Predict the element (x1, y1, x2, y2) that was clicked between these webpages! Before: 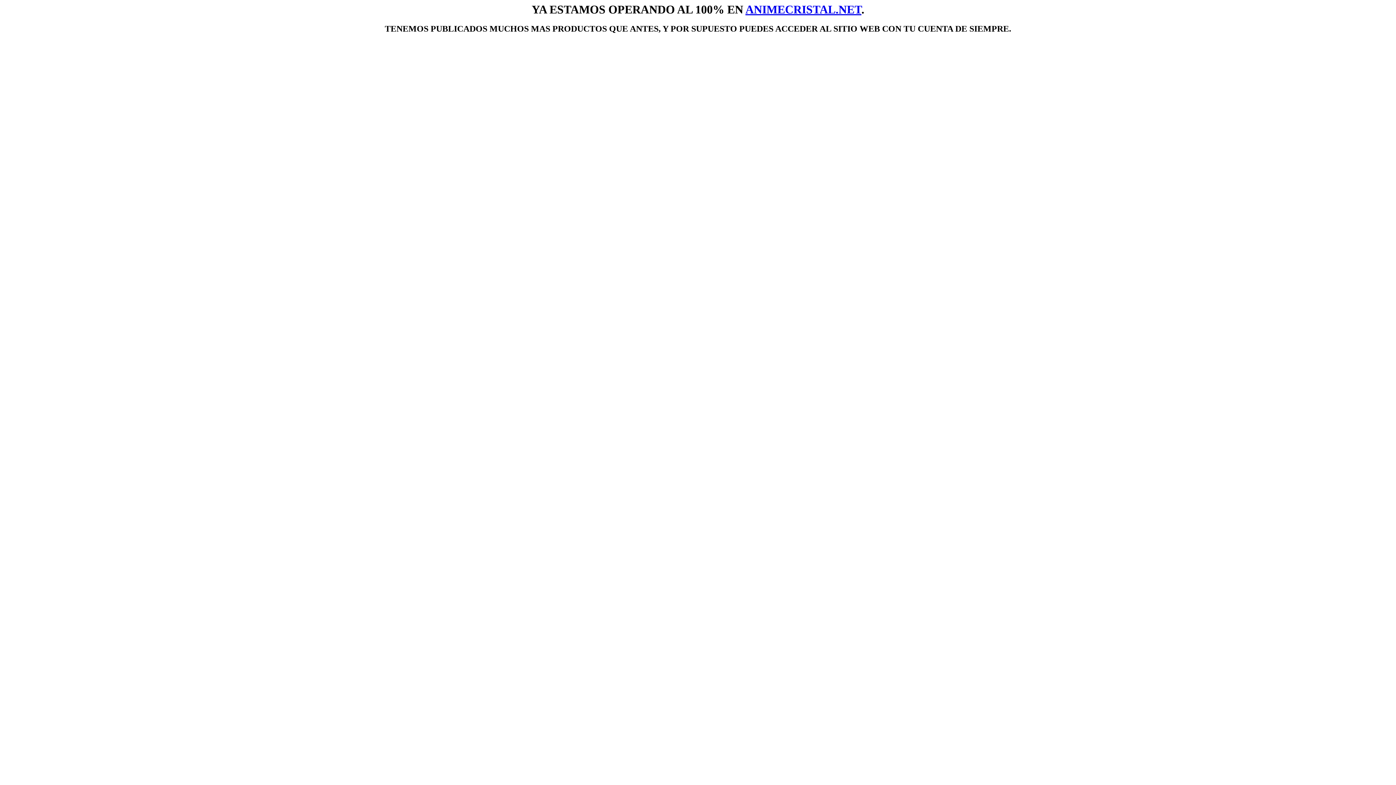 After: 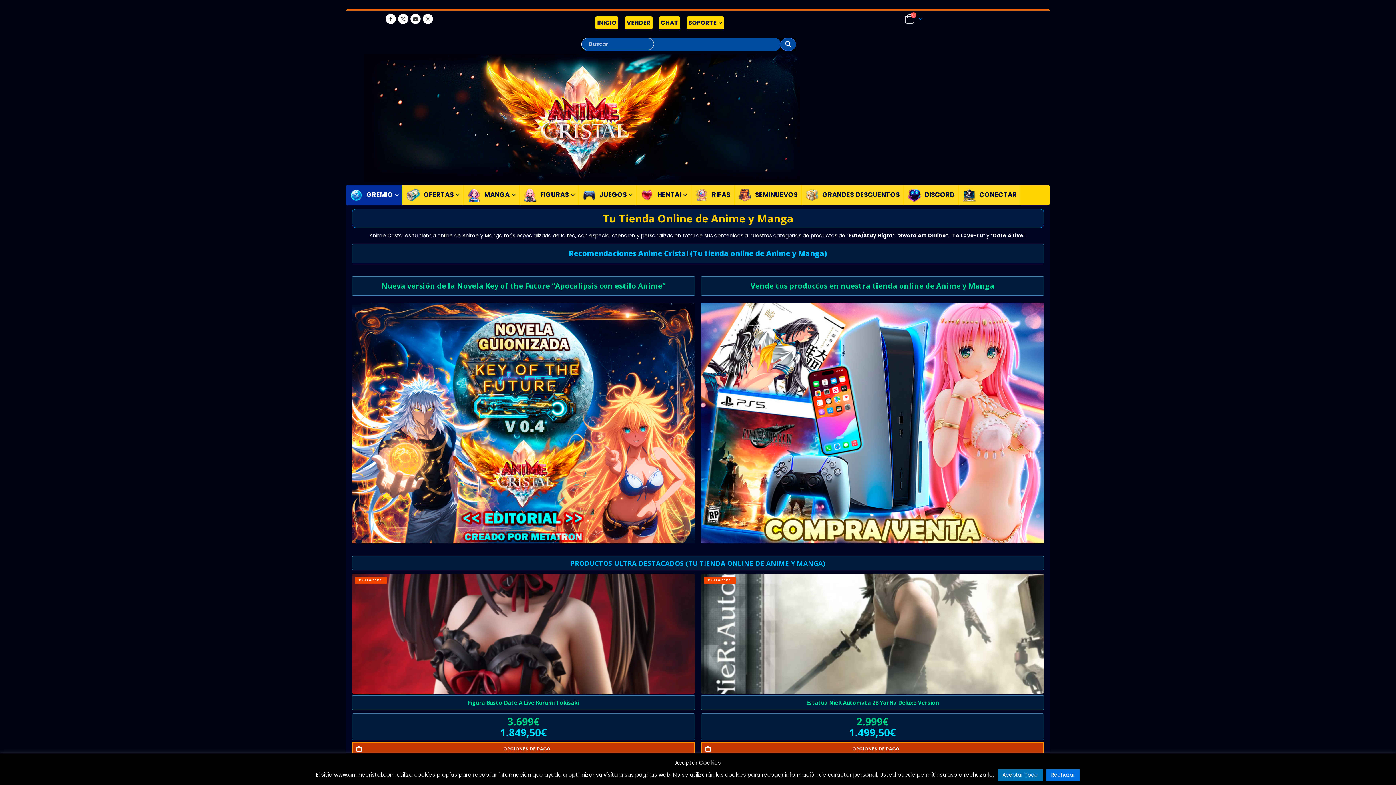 Action: label: ANIMECRISTAL.NET bbox: (745, 2, 861, 16)